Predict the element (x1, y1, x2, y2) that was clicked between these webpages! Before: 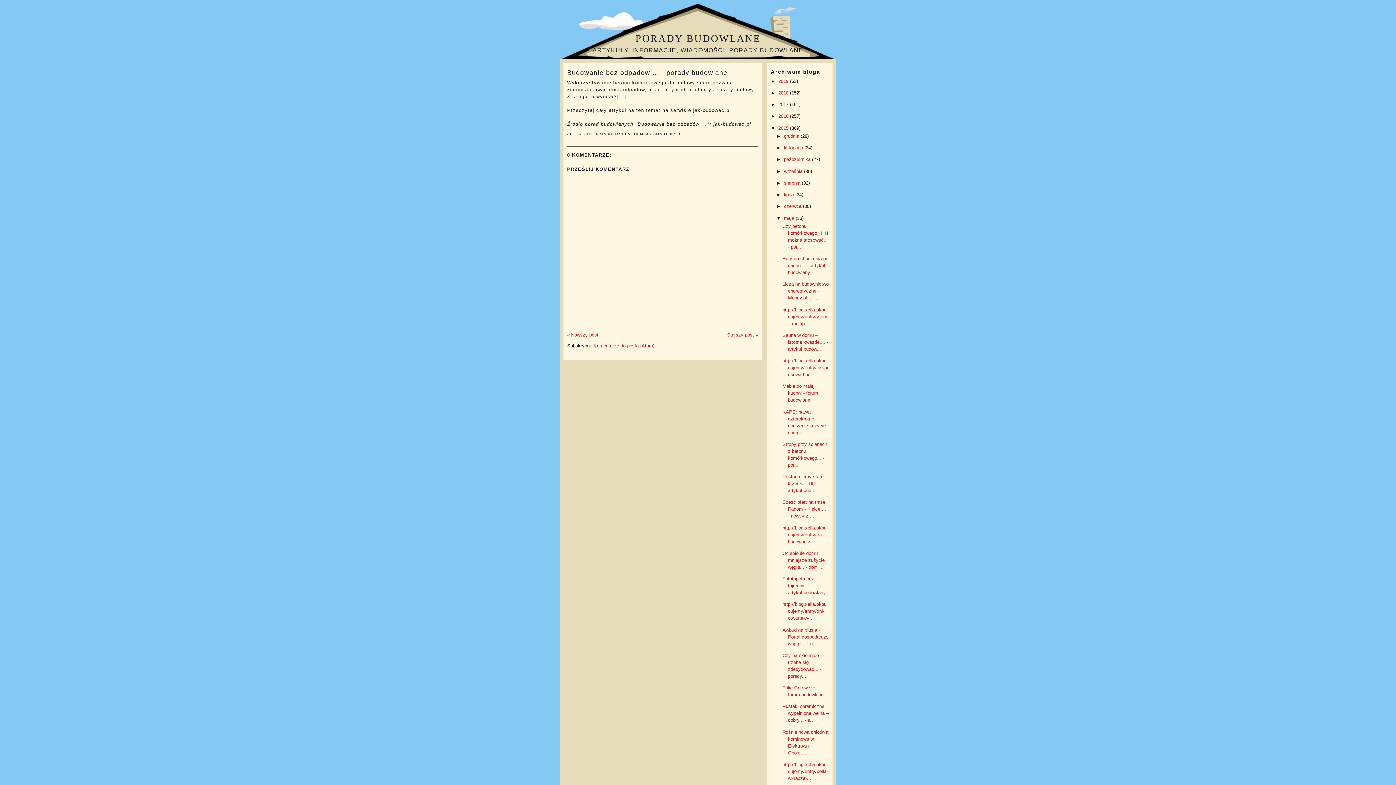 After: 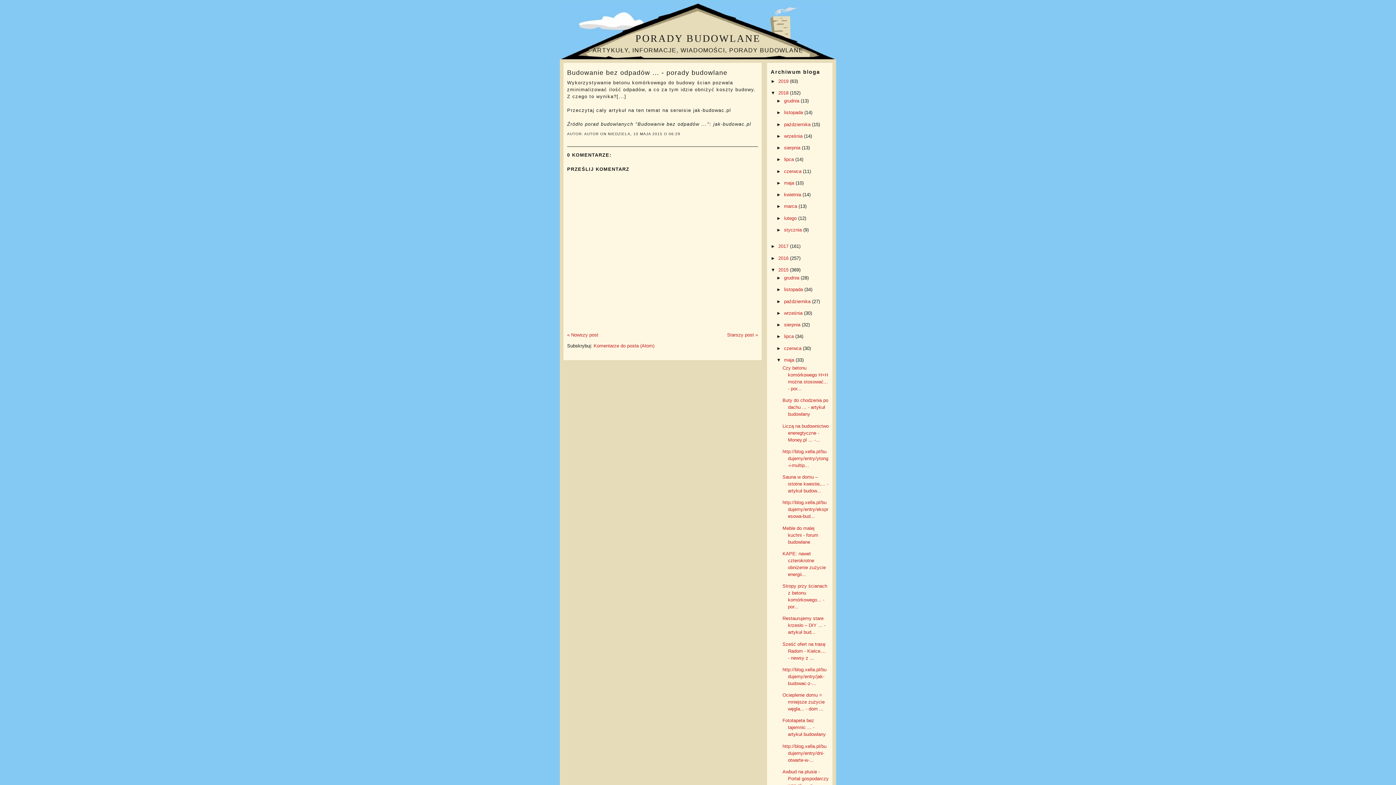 Action: bbox: (770, 90, 778, 95) label: ►  